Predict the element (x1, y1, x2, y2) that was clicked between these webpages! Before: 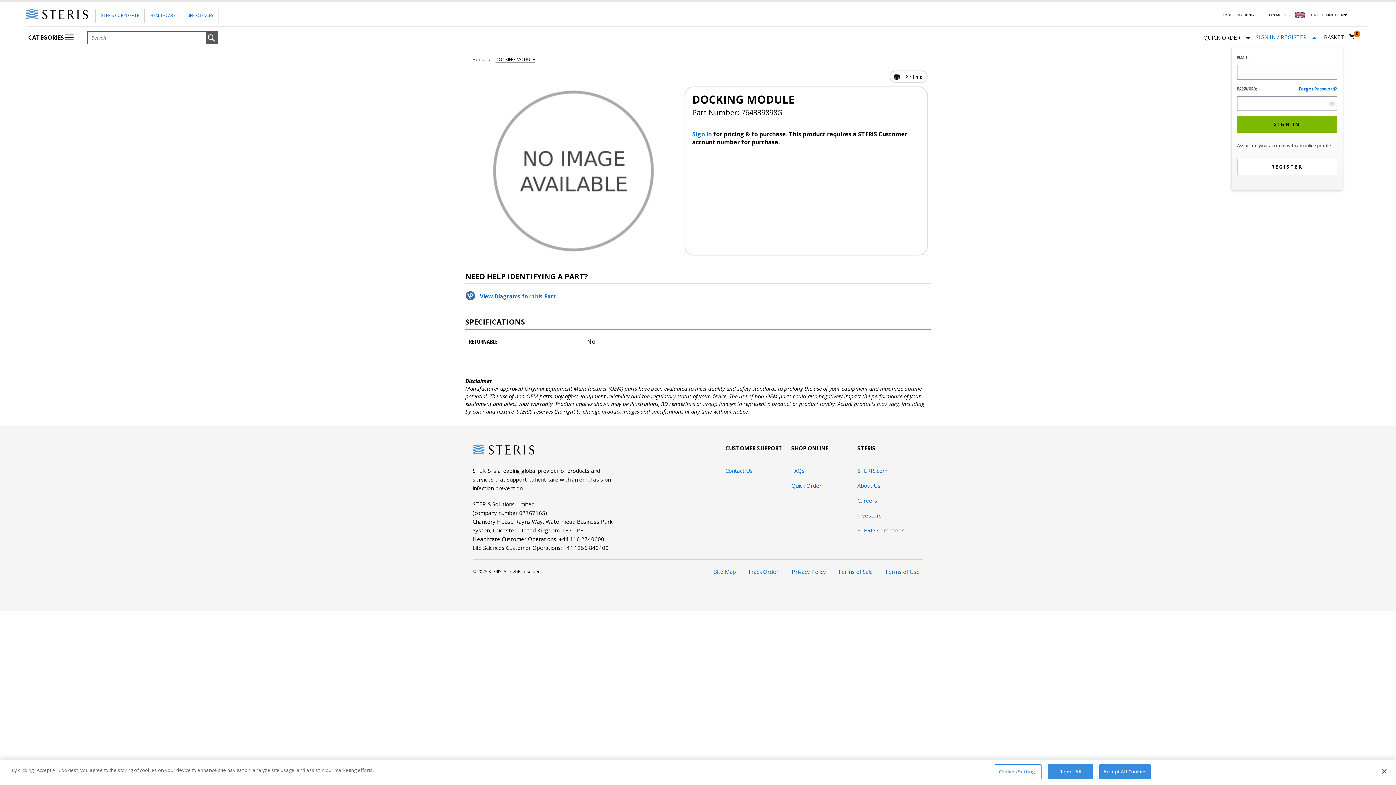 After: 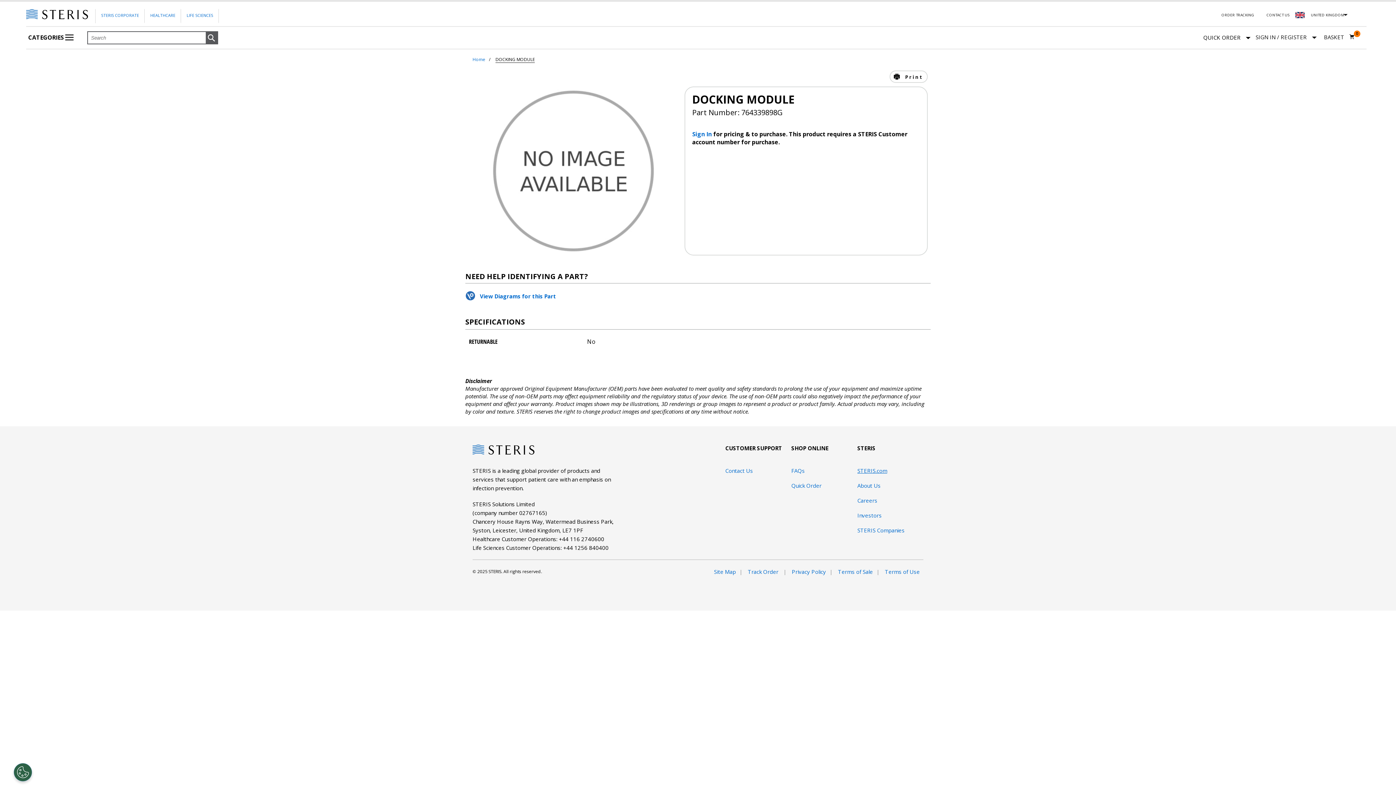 Action: label: STERIS.com bbox: (857, 467, 887, 474)